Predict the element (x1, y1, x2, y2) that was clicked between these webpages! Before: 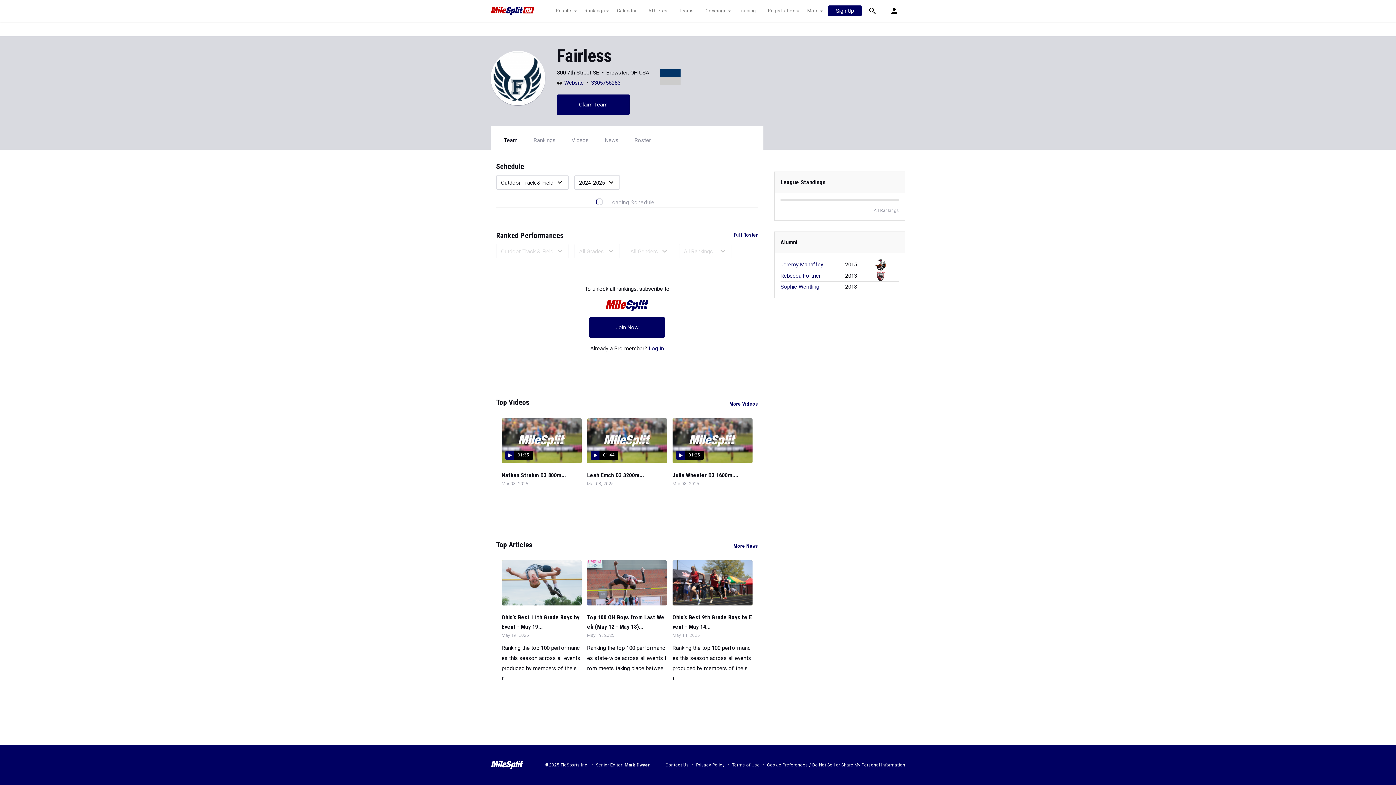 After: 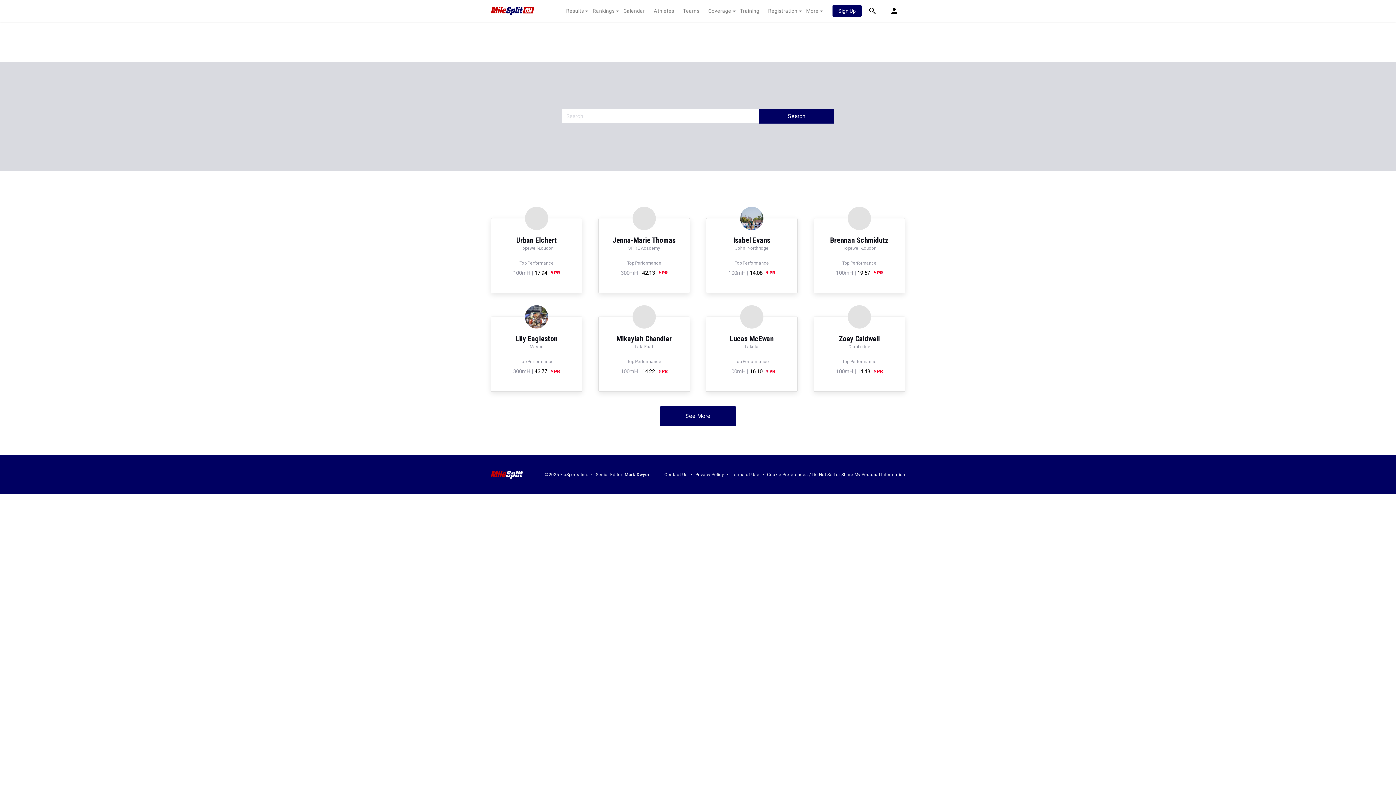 Action: label: Athletes bbox: (644, 7, 671, 14)